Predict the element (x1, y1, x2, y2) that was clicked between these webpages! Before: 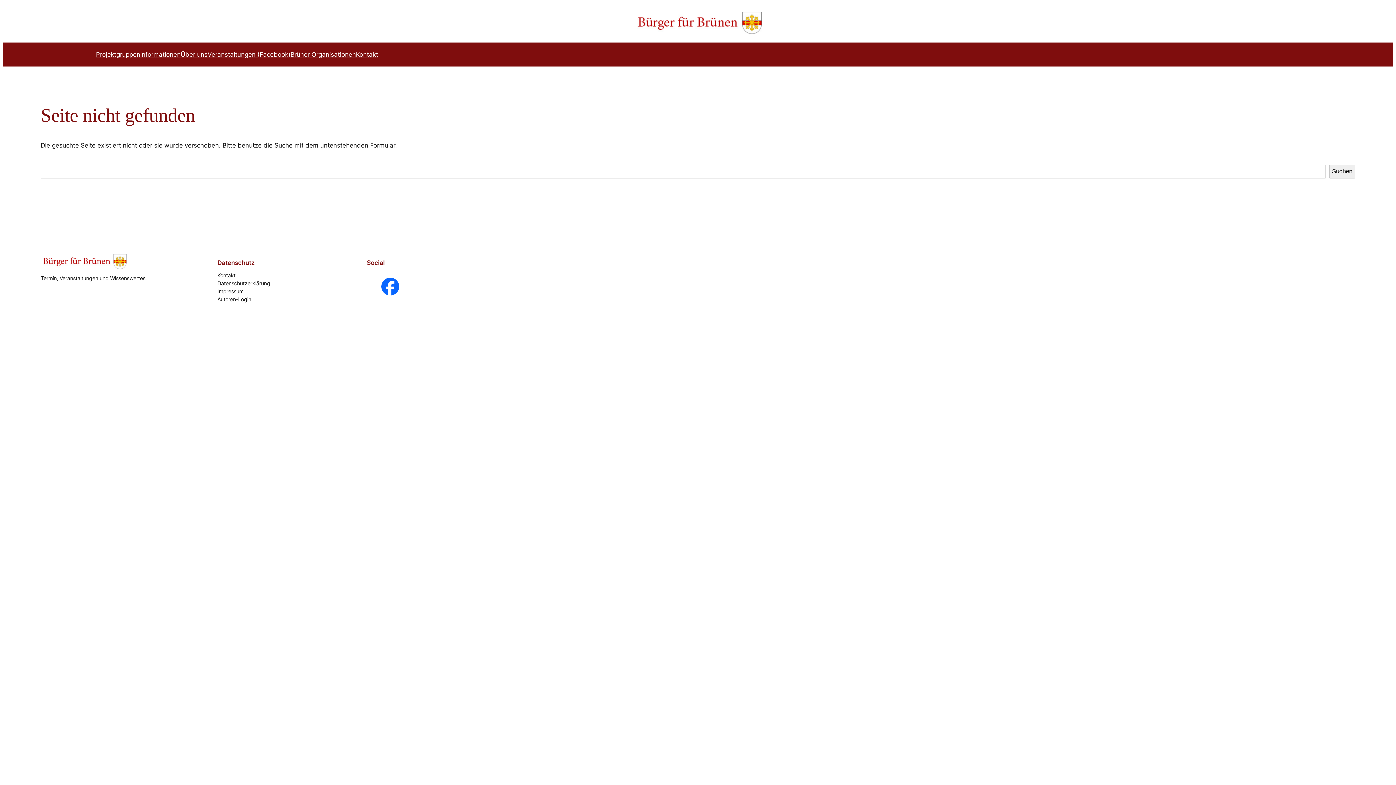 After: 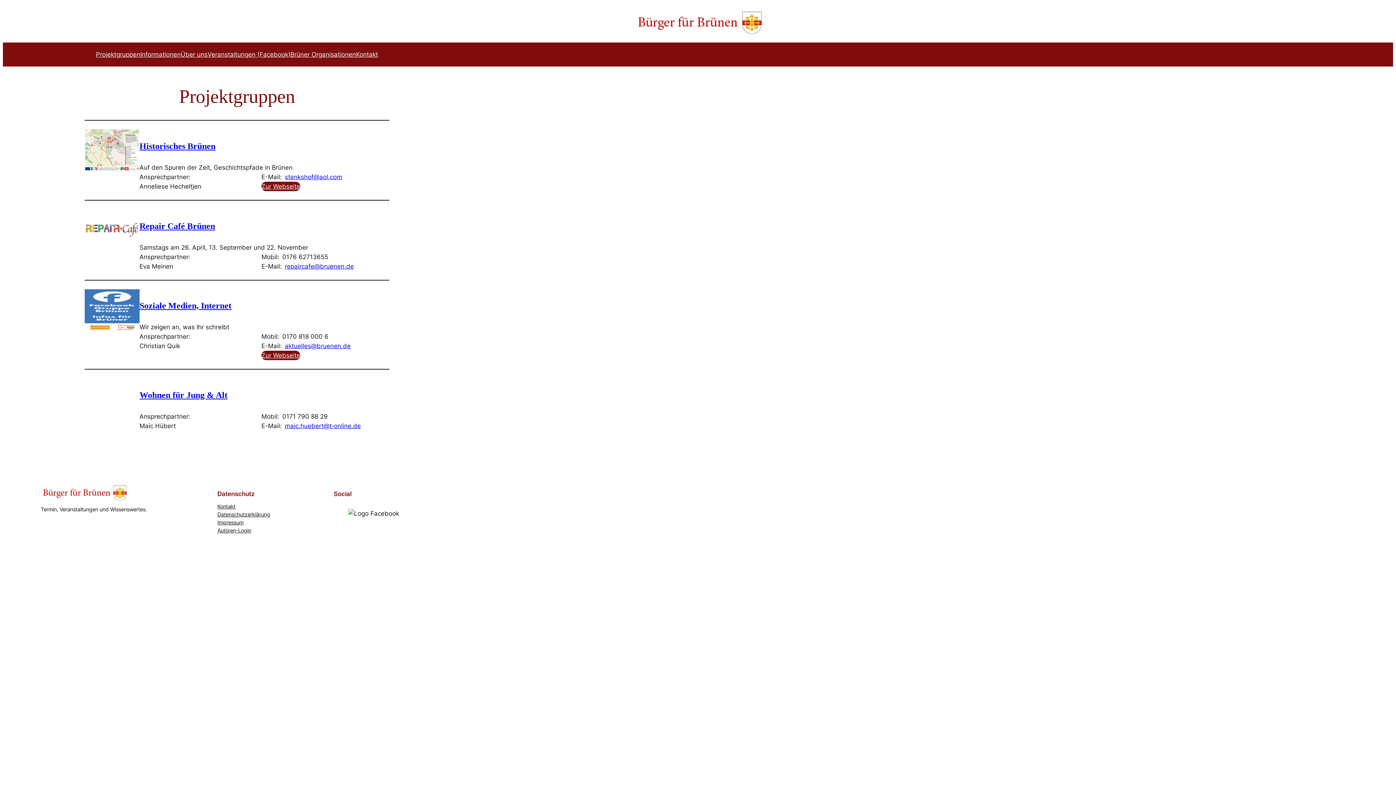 Action: bbox: (96, 49, 140, 59) label: Projektgruppen